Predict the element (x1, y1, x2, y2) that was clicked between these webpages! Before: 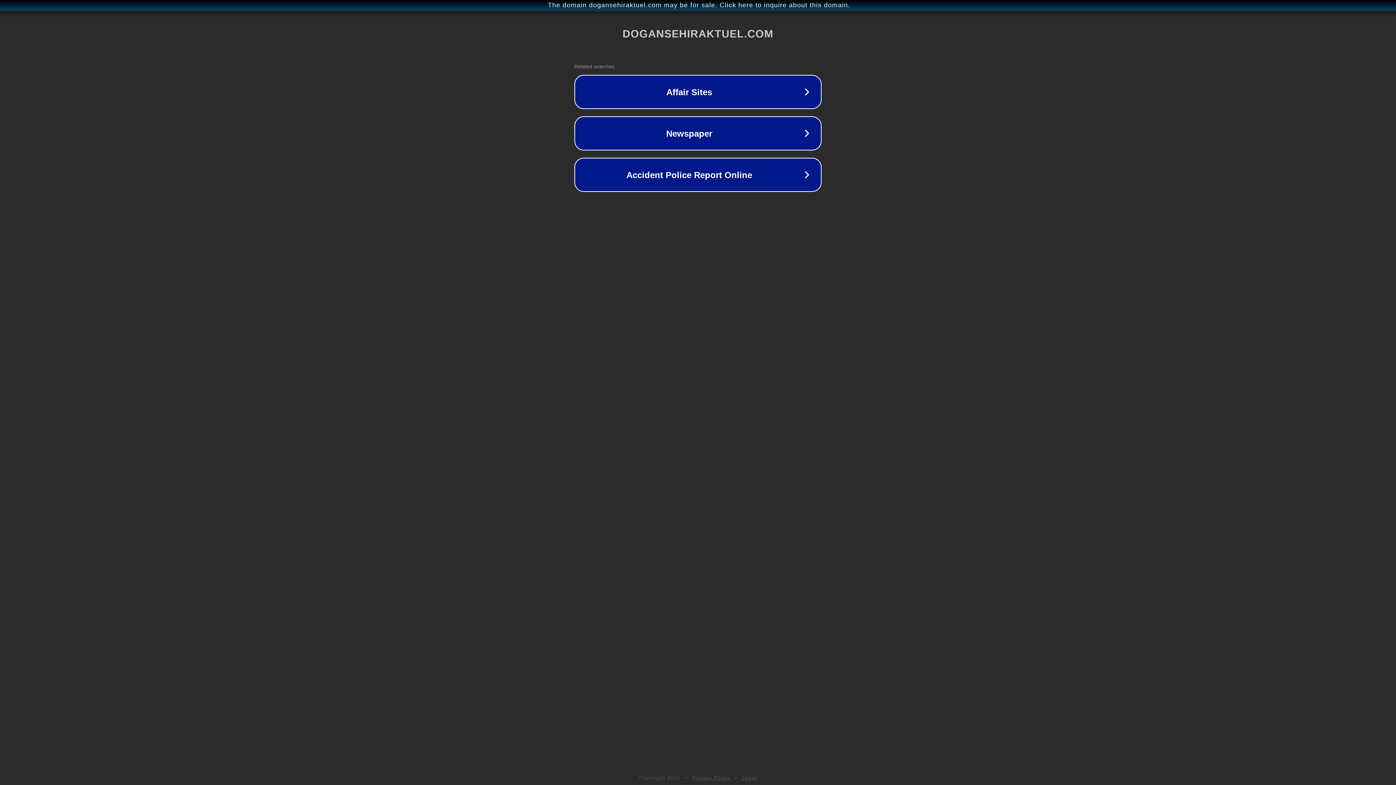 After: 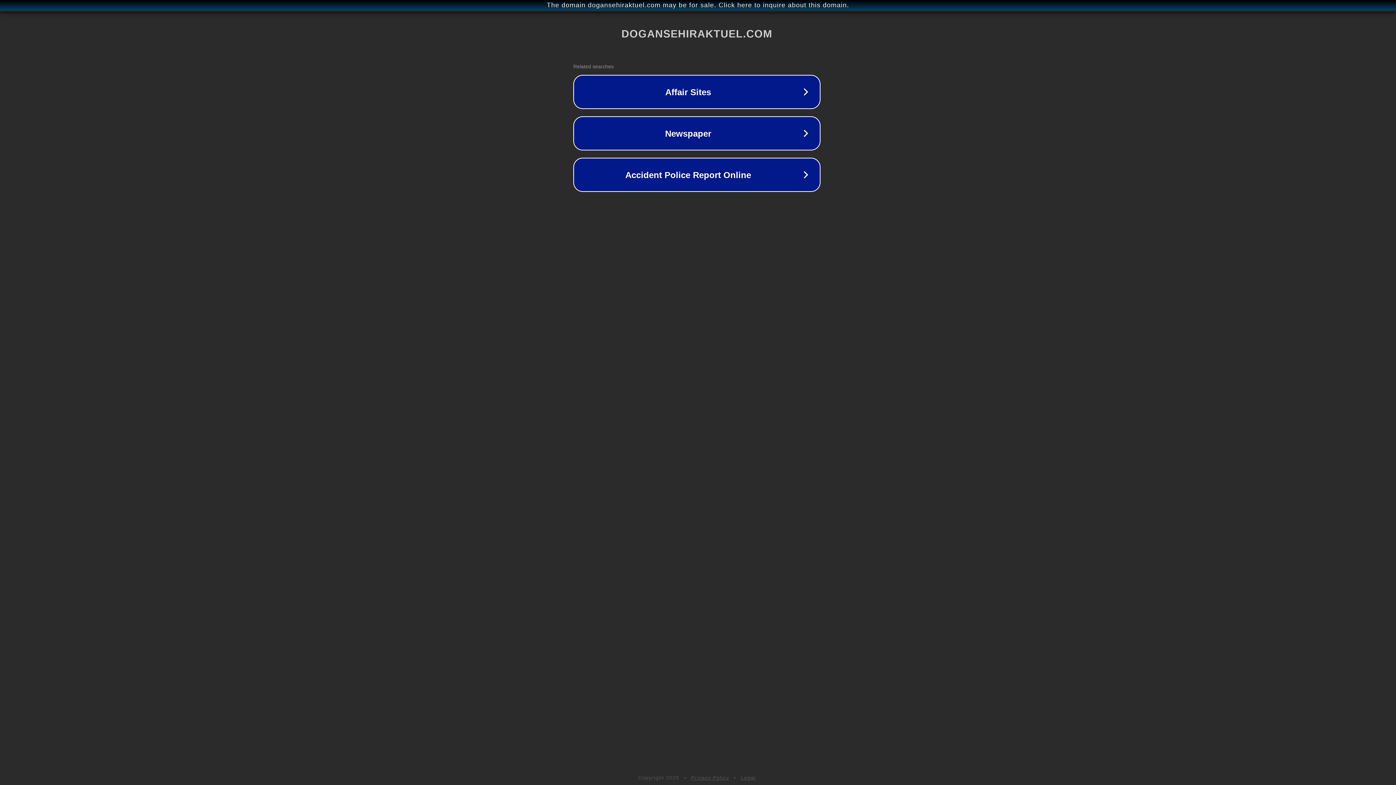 Action: bbox: (1, 1, 1397, 9) label: The domain dogansehiraktuel.com may be for sale. Click here to inquire about this domain.